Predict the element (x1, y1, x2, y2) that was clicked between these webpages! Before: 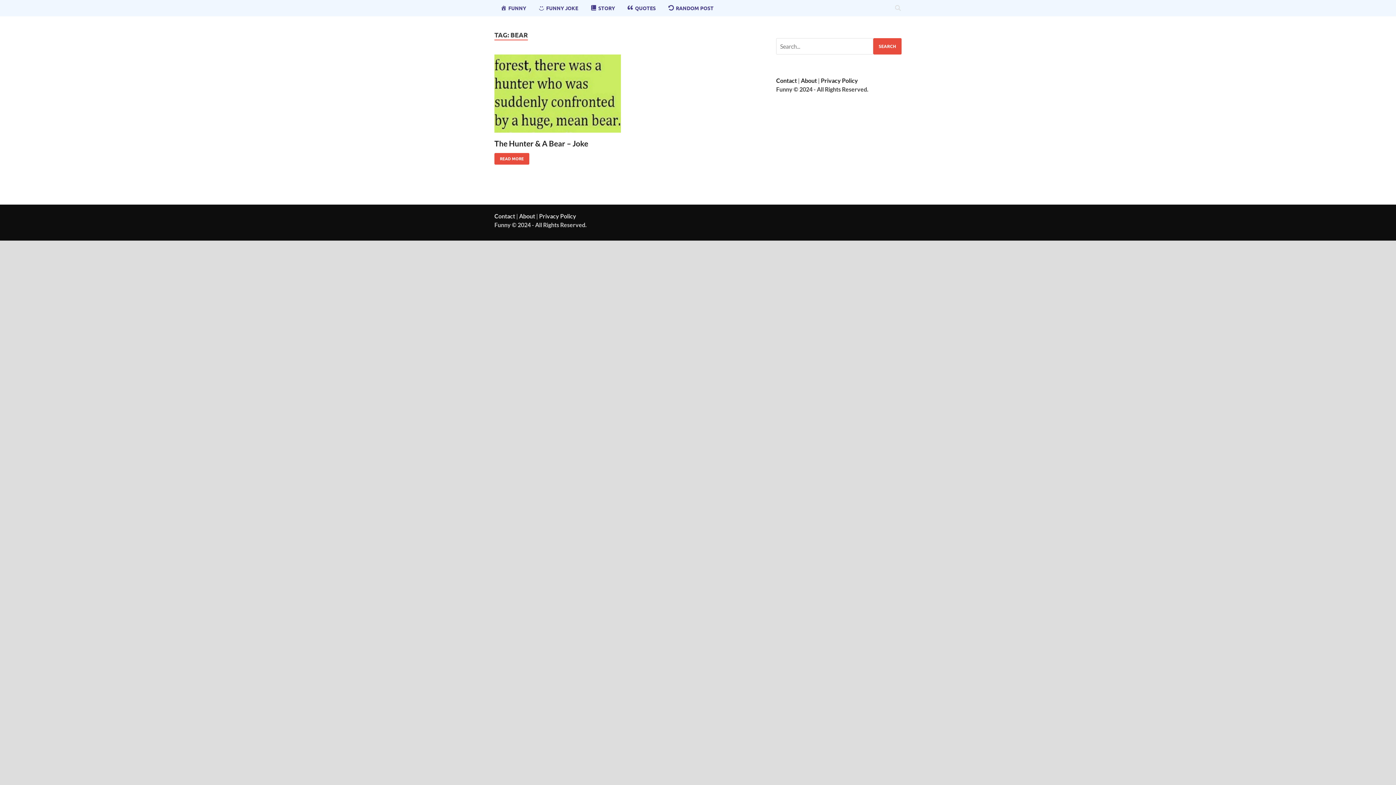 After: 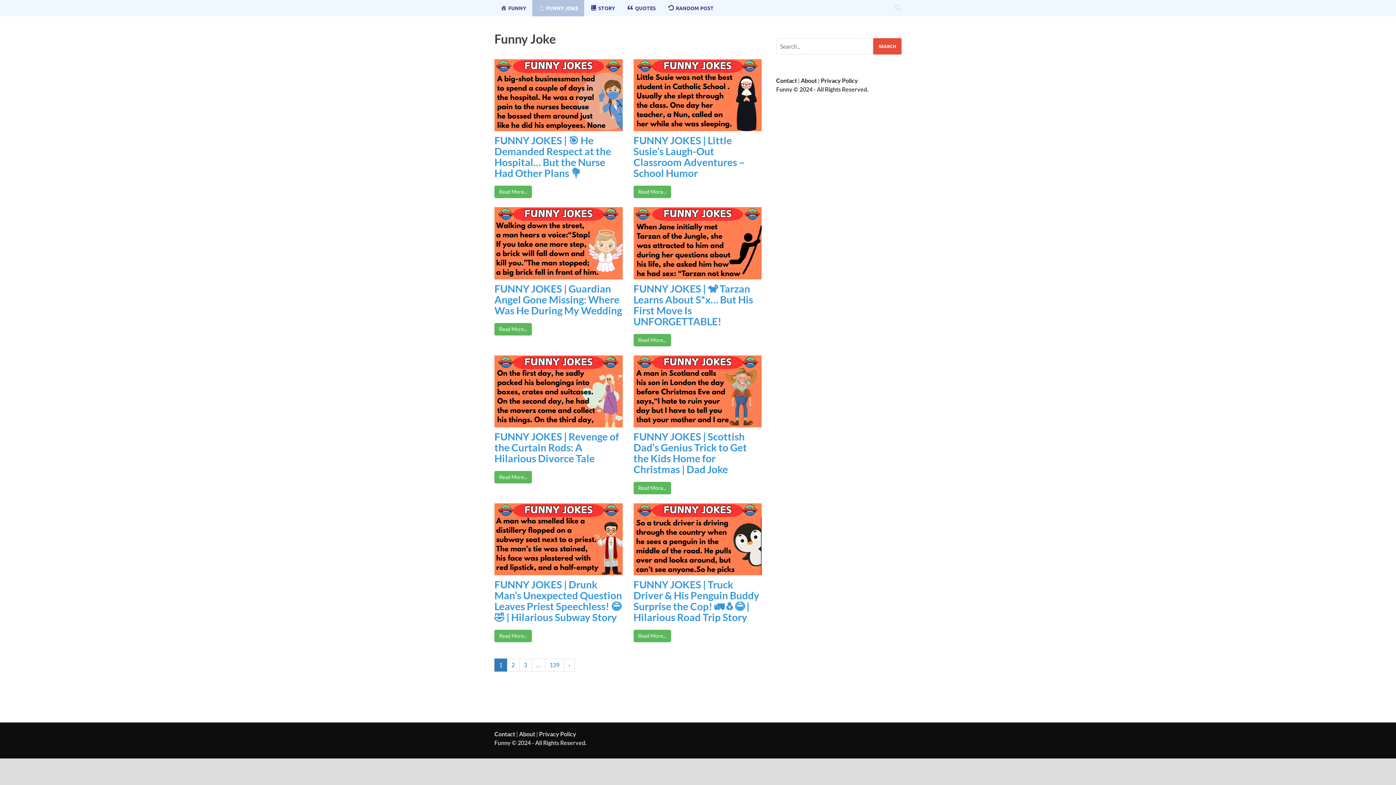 Action: bbox: (532, 0, 584, 16) label: FUNNY JOKE